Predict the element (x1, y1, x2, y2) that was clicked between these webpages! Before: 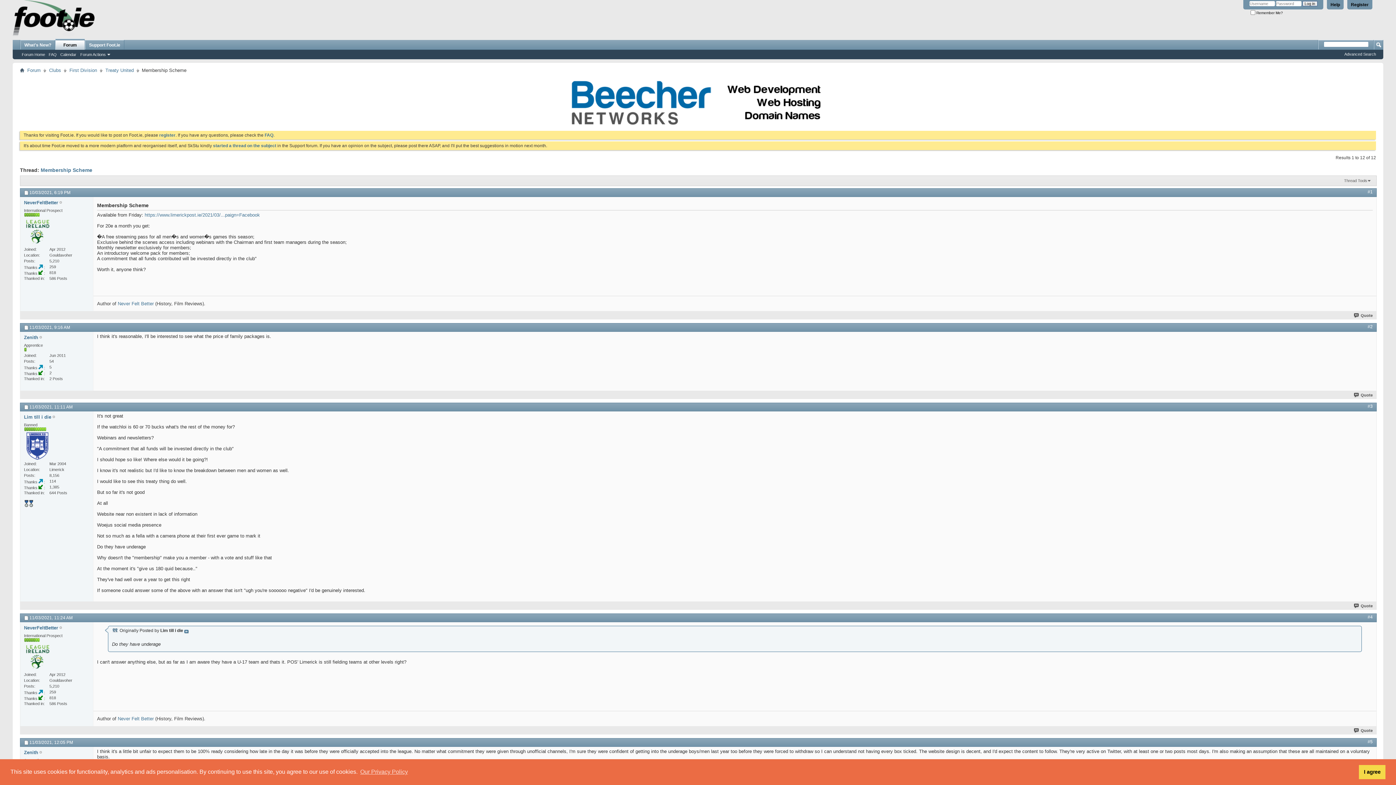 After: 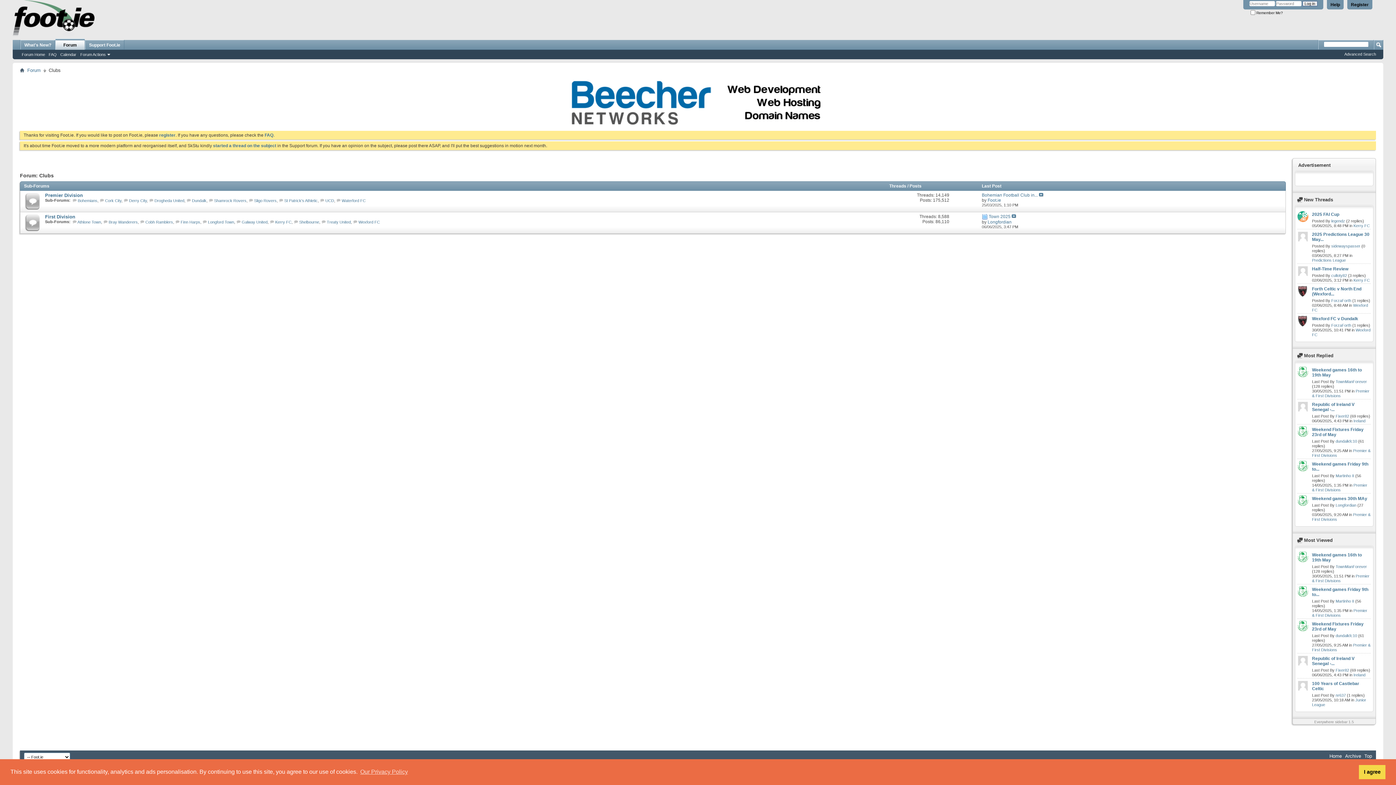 Action: label: Clubs bbox: (47, 66, 62, 74)